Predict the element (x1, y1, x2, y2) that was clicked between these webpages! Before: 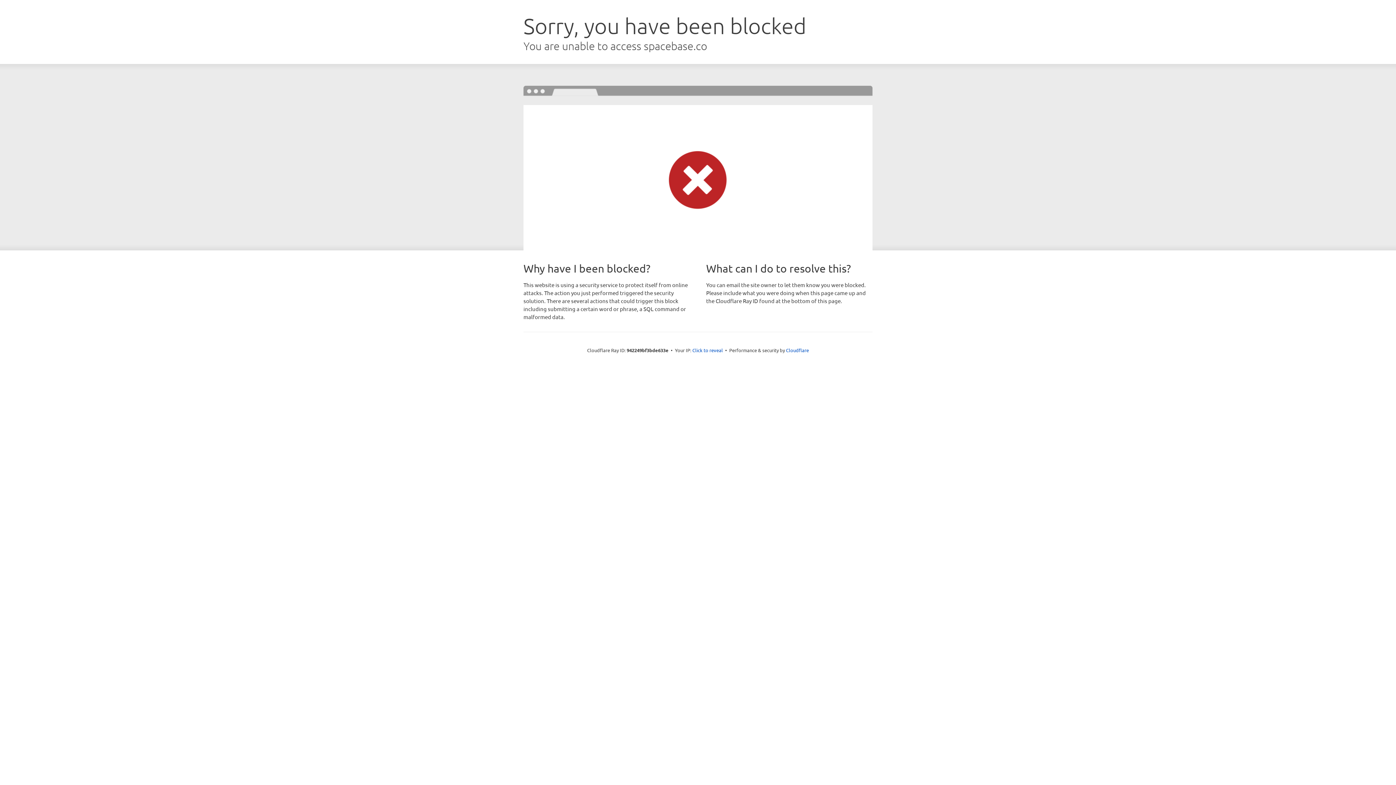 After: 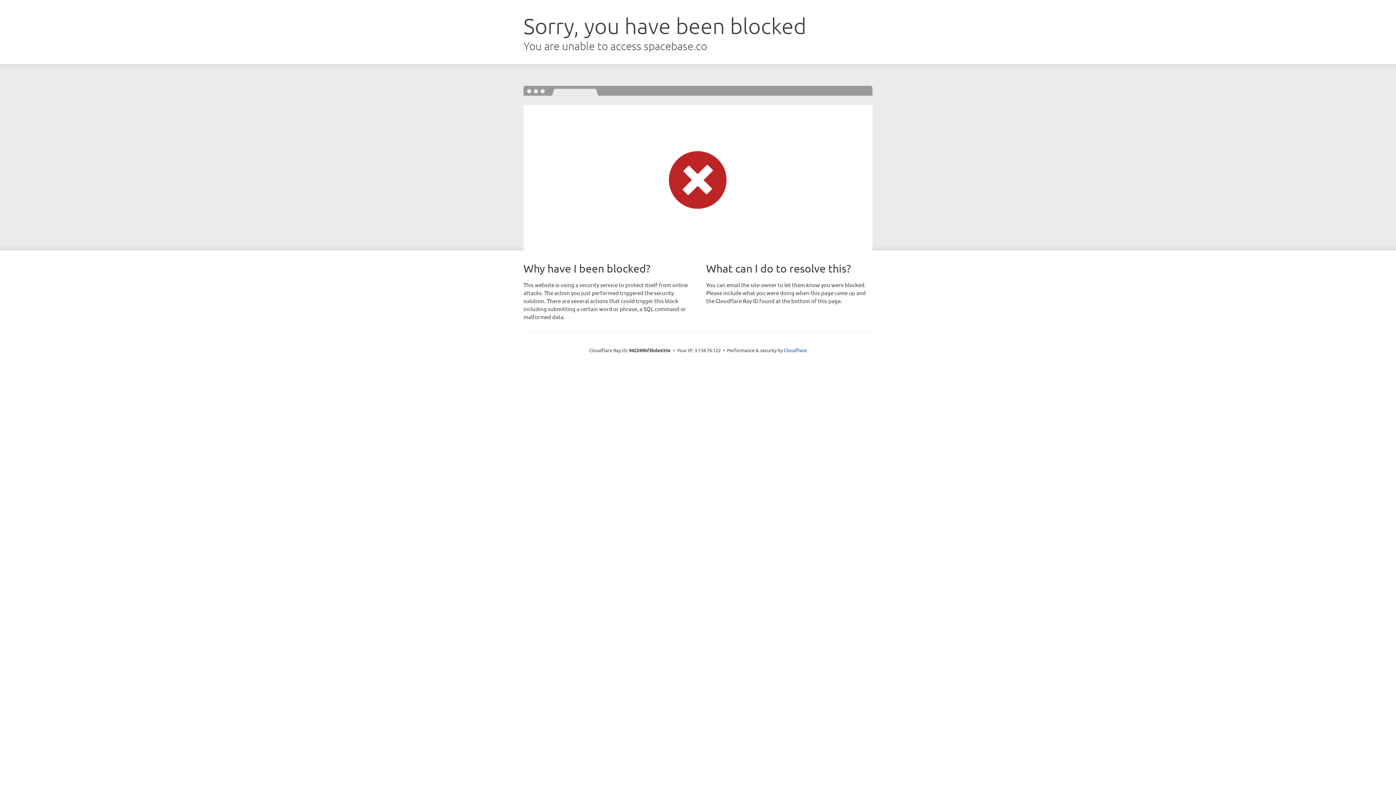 Action: bbox: (692, 346, 723, 353) label: Click to reveal